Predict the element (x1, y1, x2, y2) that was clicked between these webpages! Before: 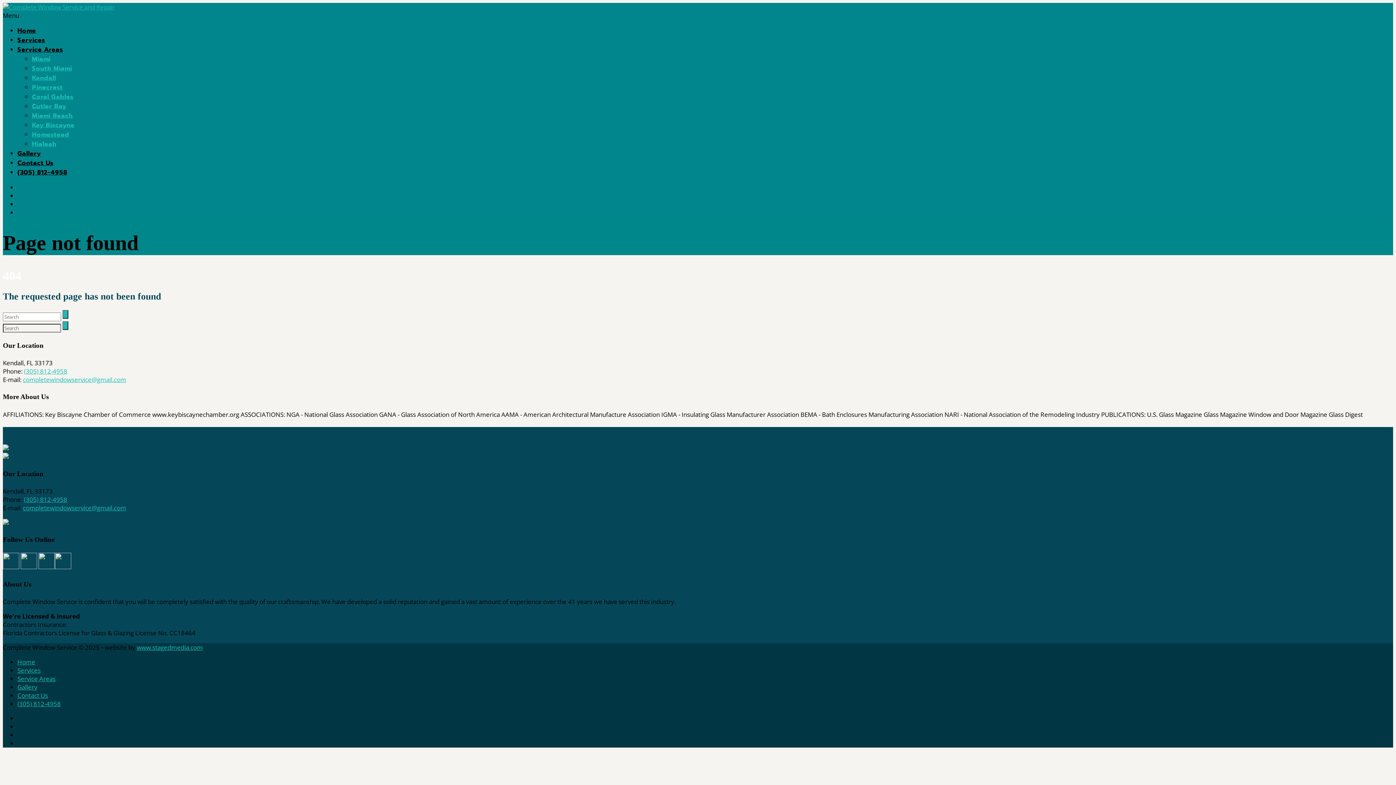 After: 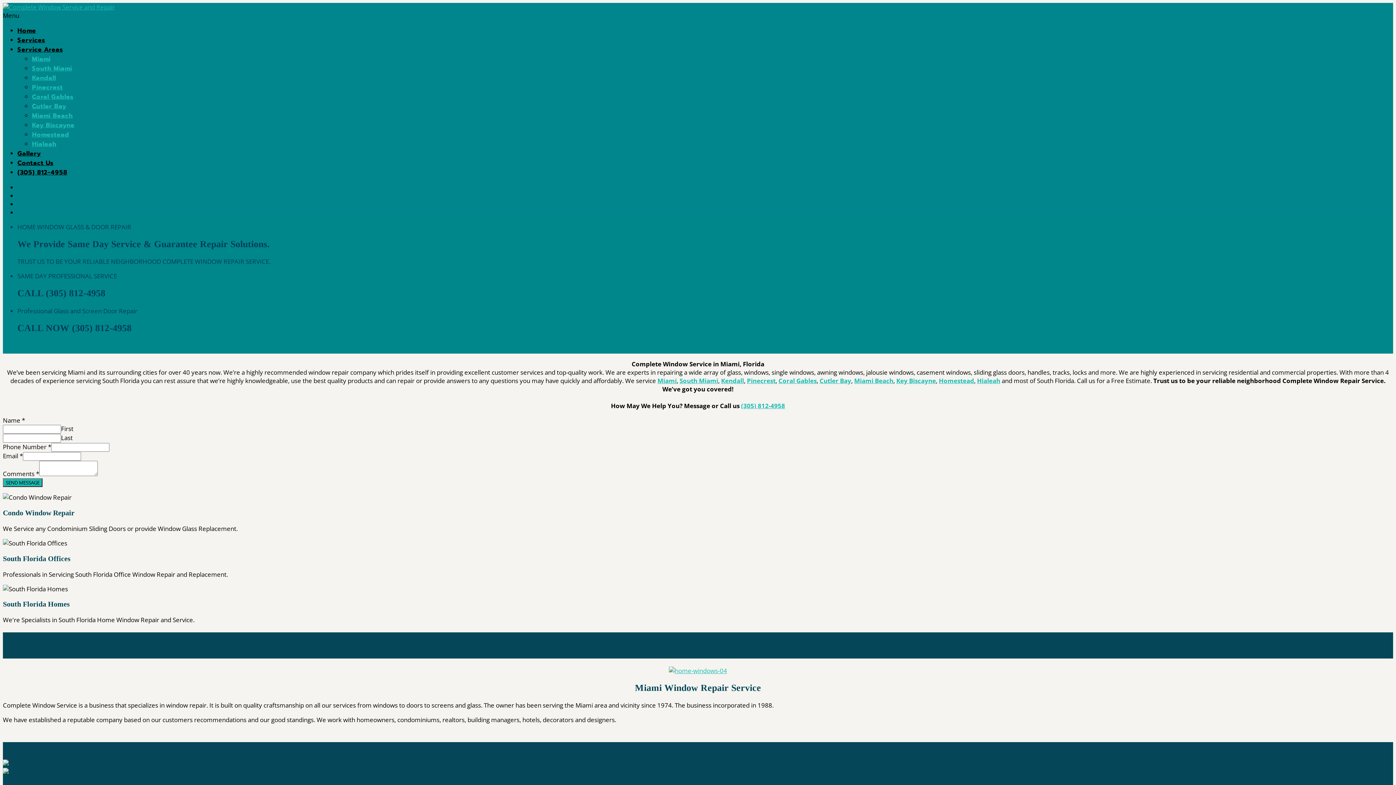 Action: bbox: (2, 2, 114, 11)